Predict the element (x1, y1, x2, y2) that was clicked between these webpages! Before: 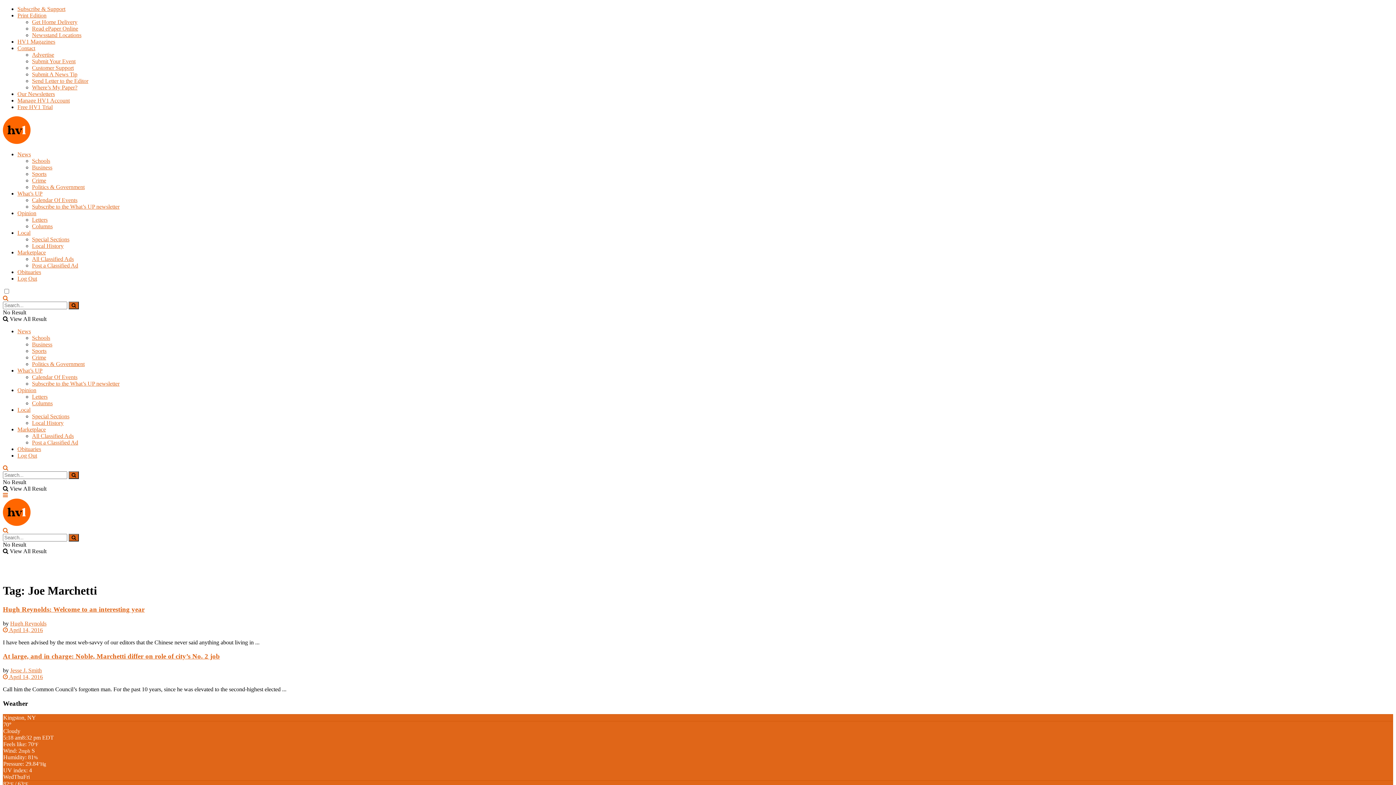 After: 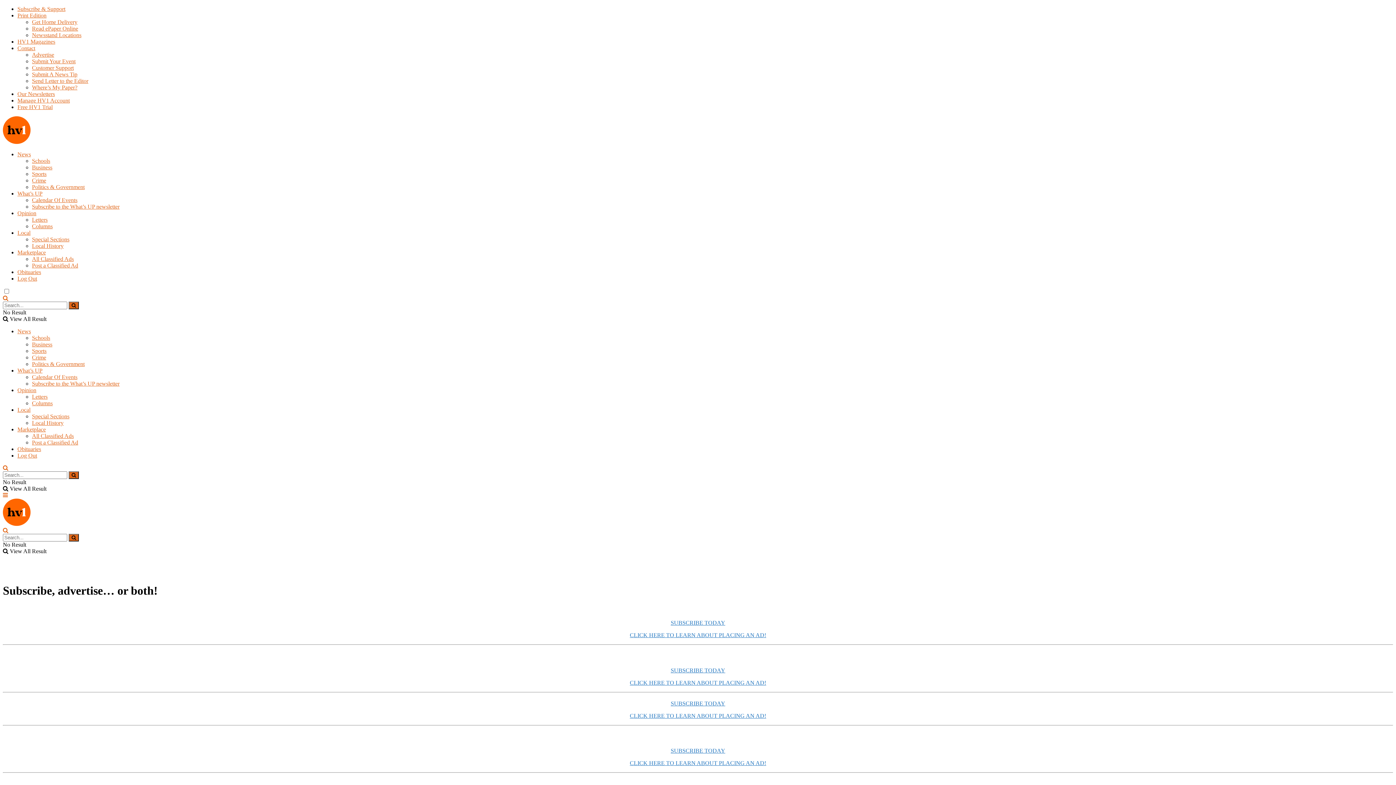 Action: bbox: (17, 90, 54, 97) label: Our Newsletters